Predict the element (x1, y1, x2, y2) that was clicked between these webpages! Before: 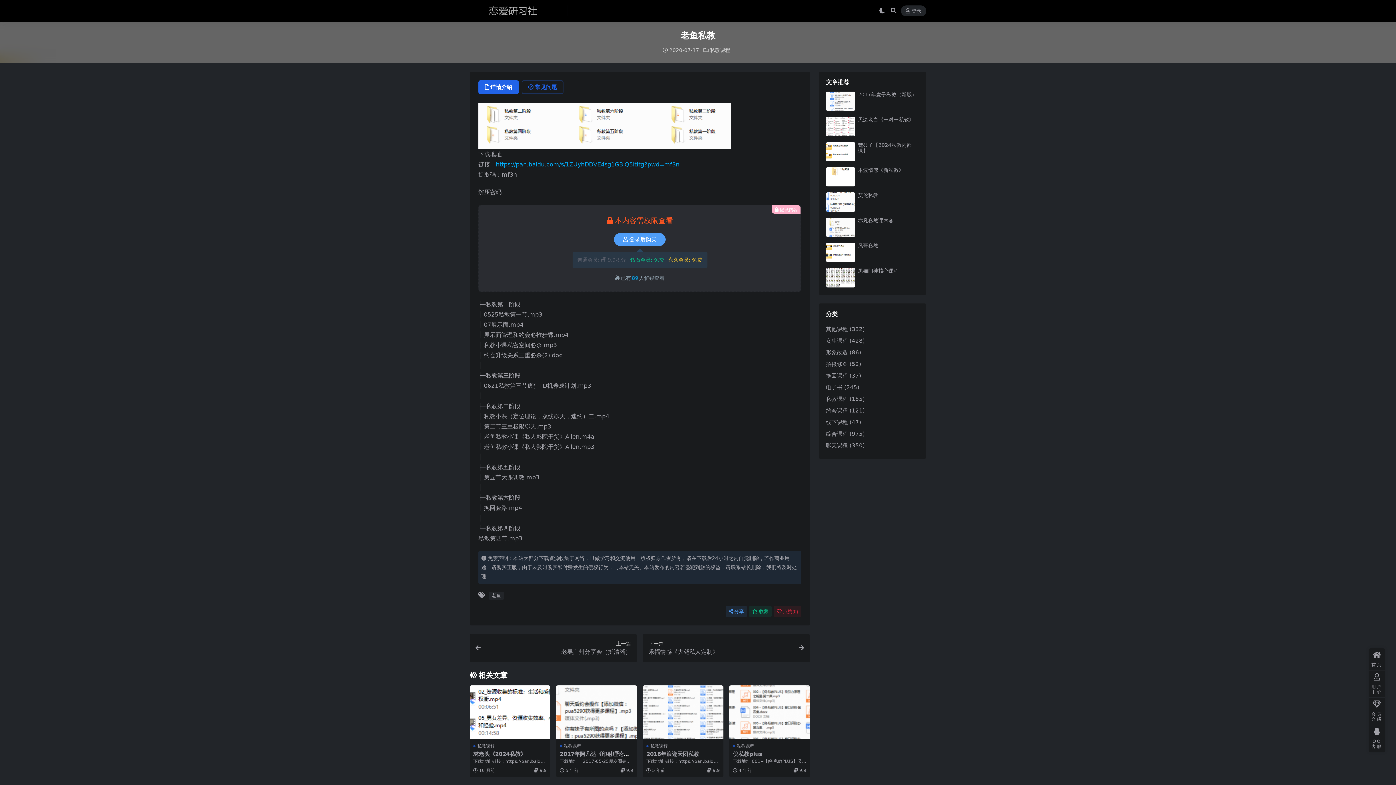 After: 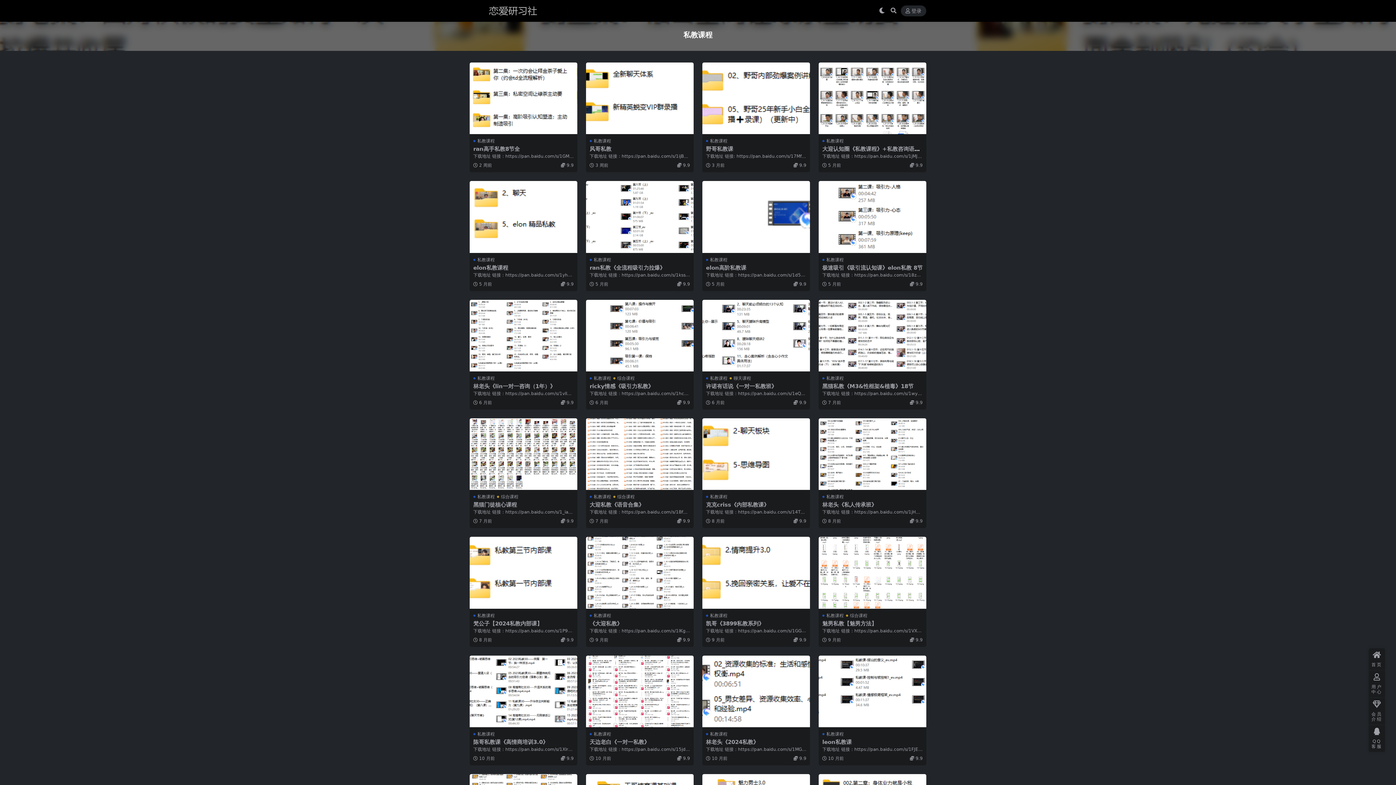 Action: bbox: (646, 743, 668, 749) label: 私教课程